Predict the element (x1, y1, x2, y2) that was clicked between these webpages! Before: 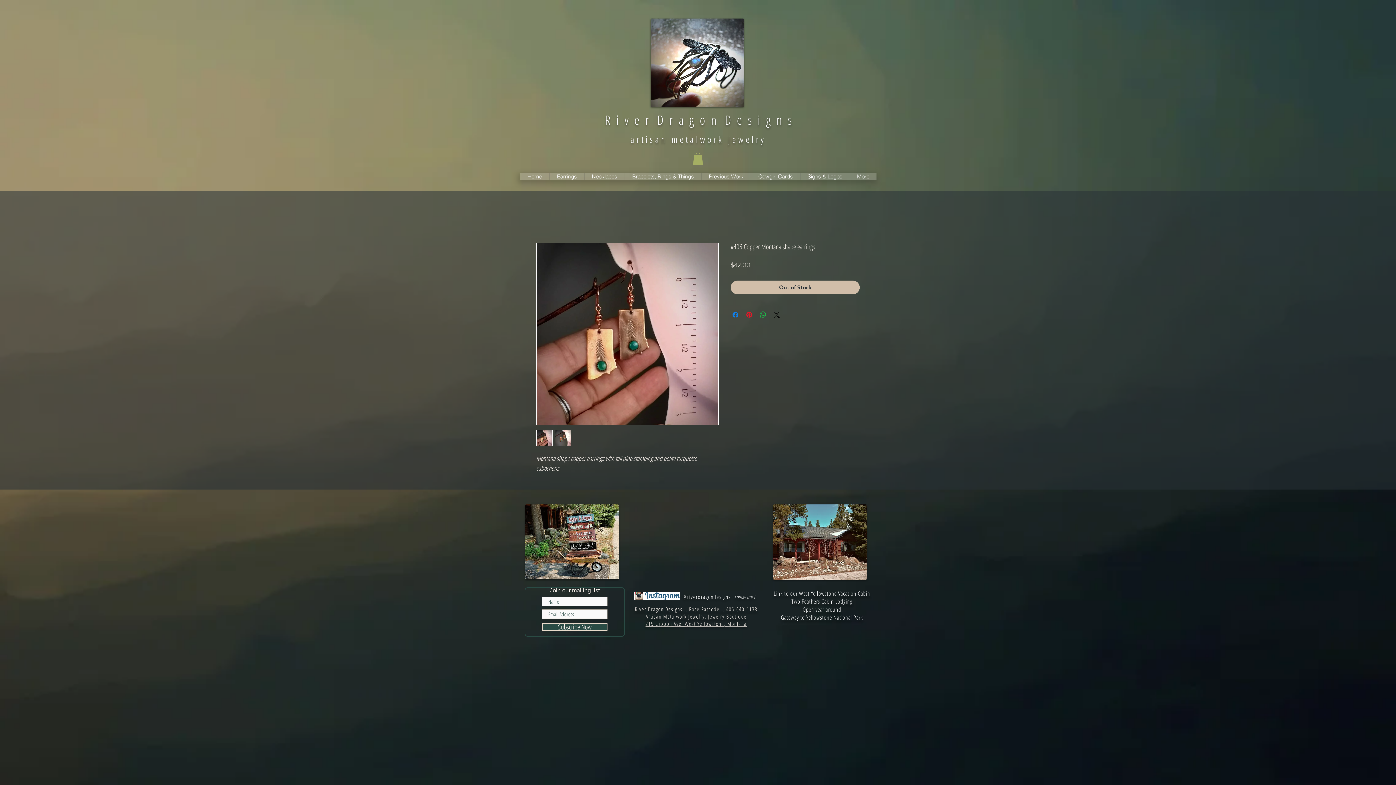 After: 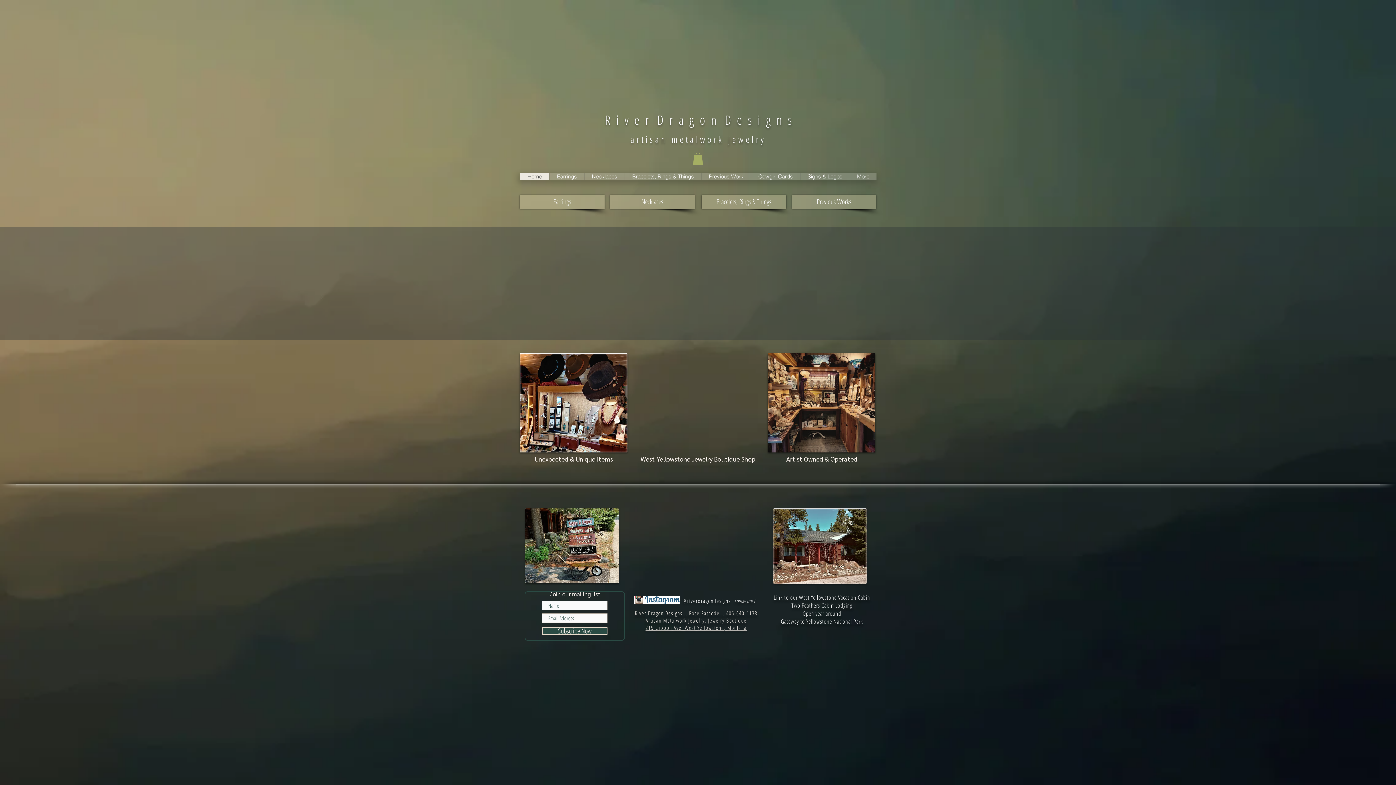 Action: label: R  i  v  e  r   D  r  a  g  o  n   D  e  s  i  g  n  s bbox: (605, 111, 792, 128)